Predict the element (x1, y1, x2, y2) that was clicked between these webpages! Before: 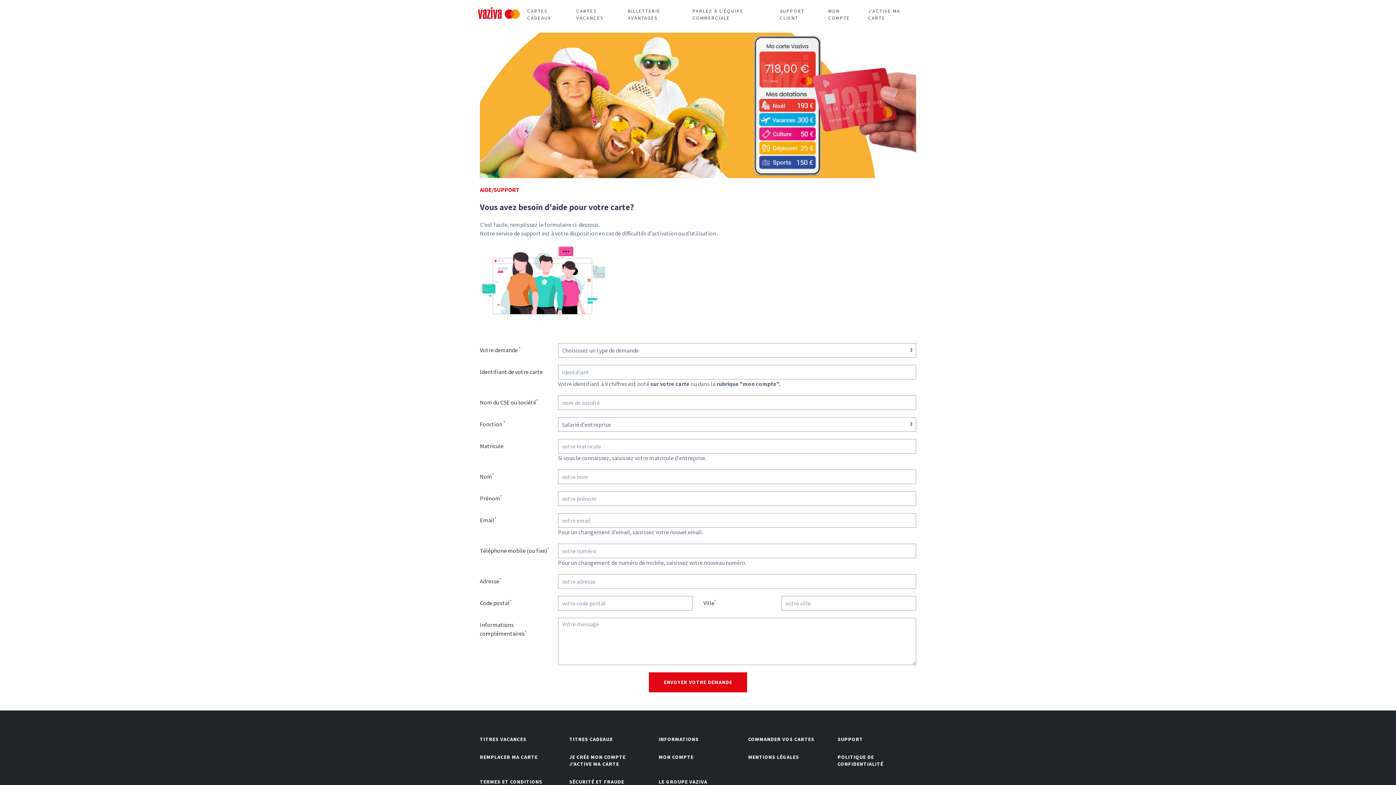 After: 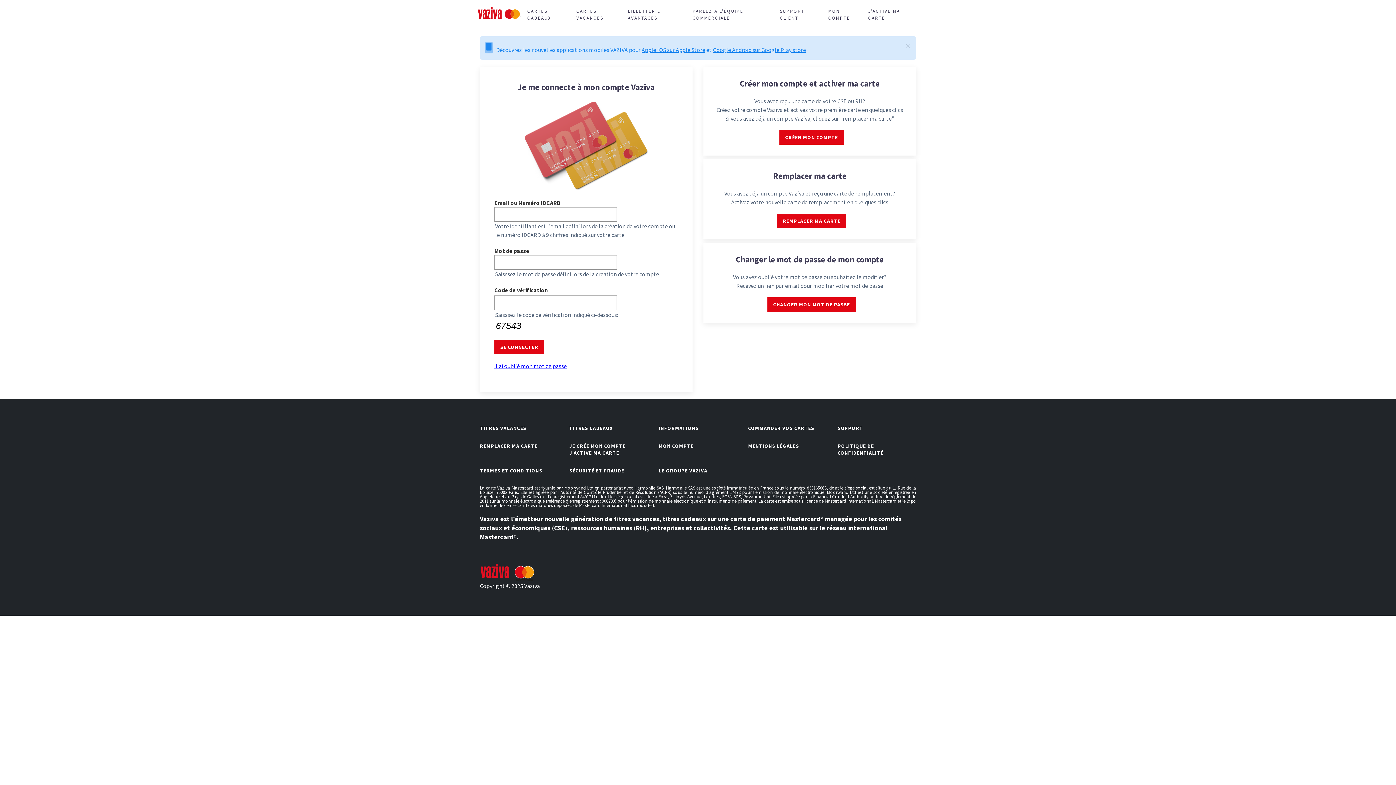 Action: label: MON COMPTE bbox: (658, 754, 693, 760)